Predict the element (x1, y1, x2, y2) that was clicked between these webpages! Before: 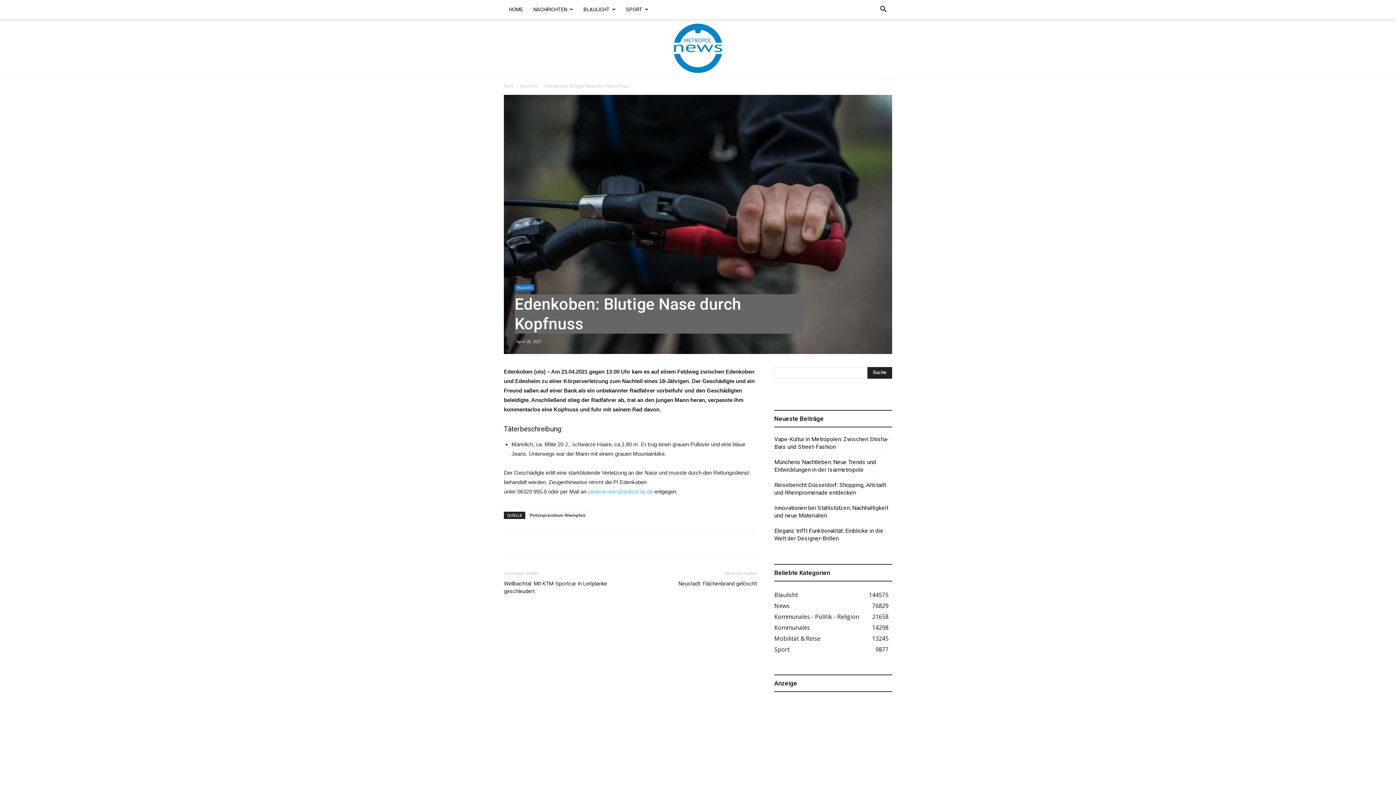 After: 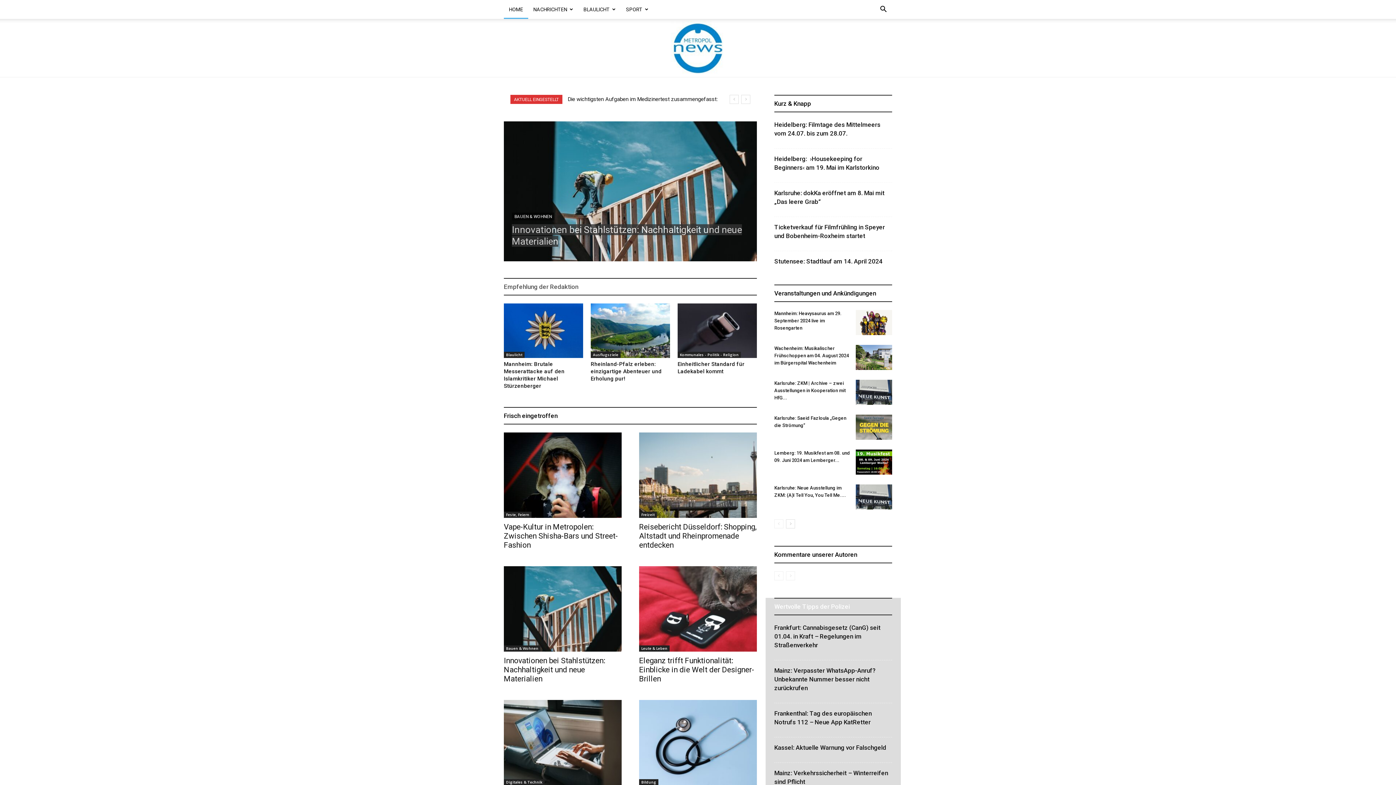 Action: bbox: (504, 82, 513, 89) label: Start